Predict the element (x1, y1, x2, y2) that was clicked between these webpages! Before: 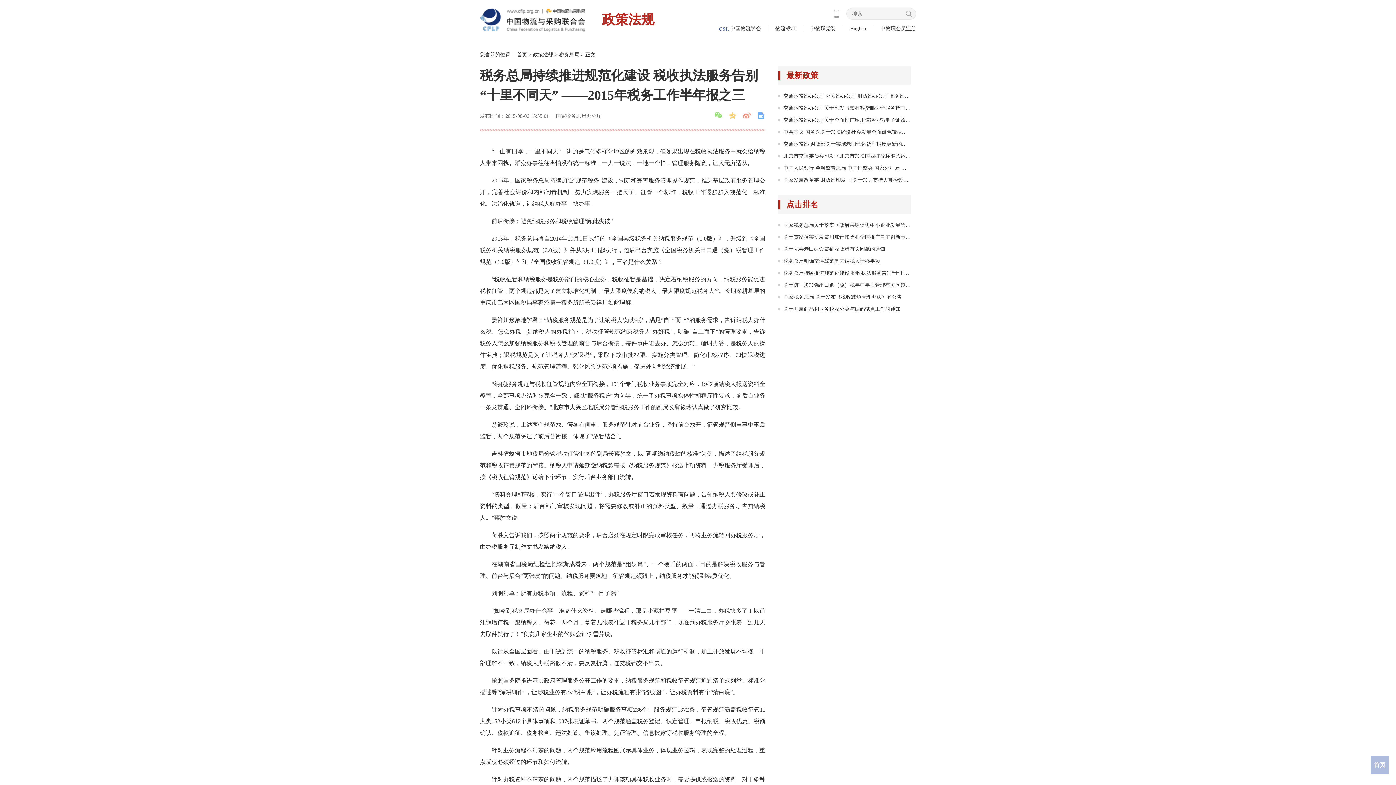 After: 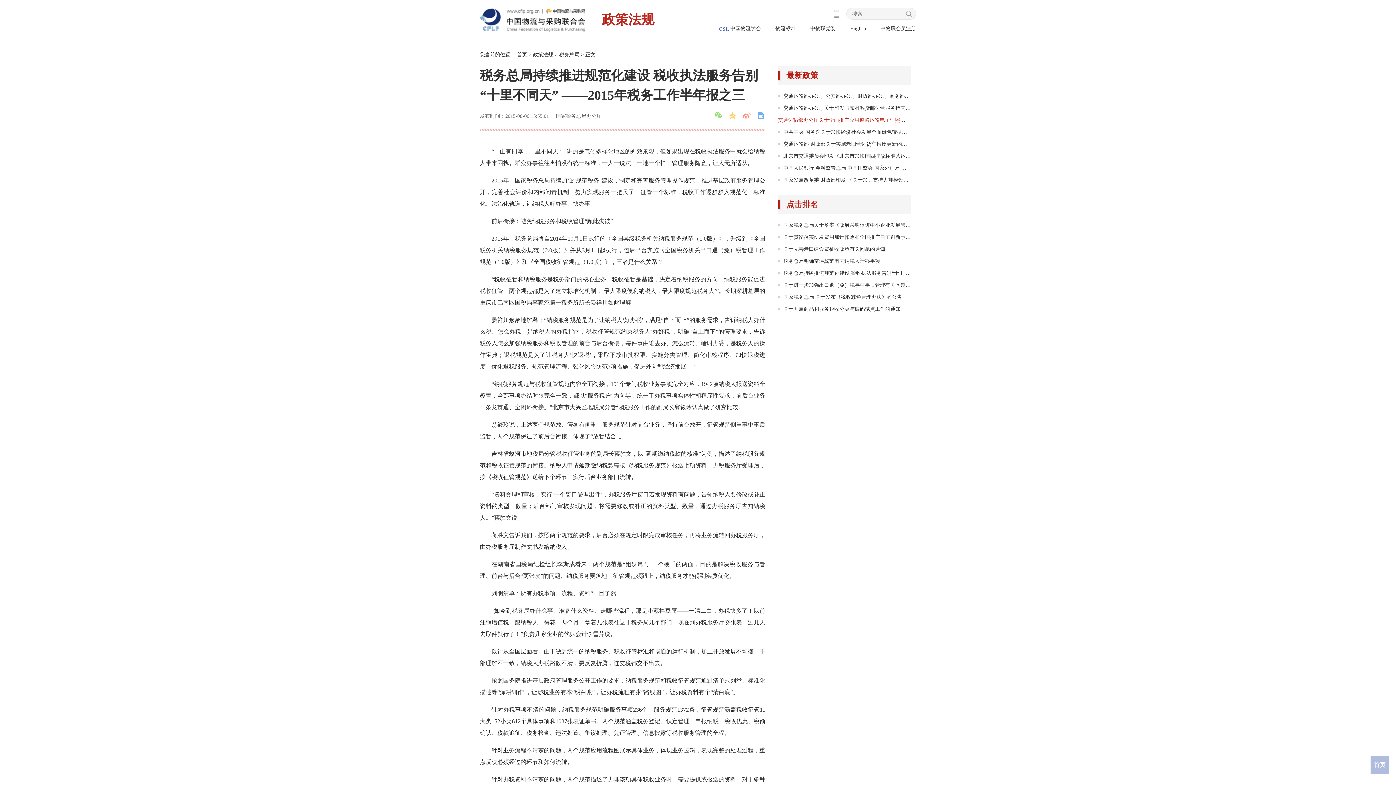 Action: label: 交通运输部办公厅关于全面推广应用道路运输电子证照的通知 bbox: (783, 117, 921, 123)